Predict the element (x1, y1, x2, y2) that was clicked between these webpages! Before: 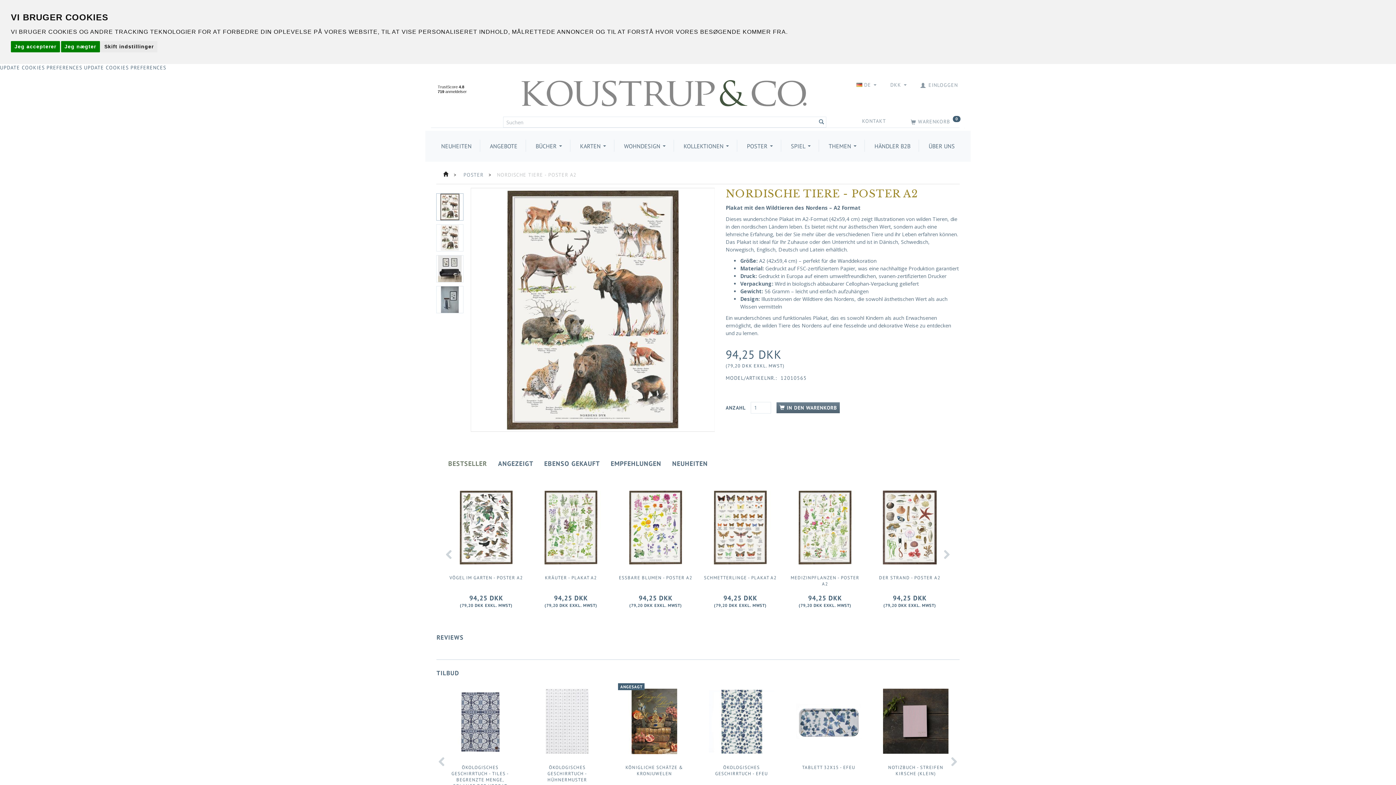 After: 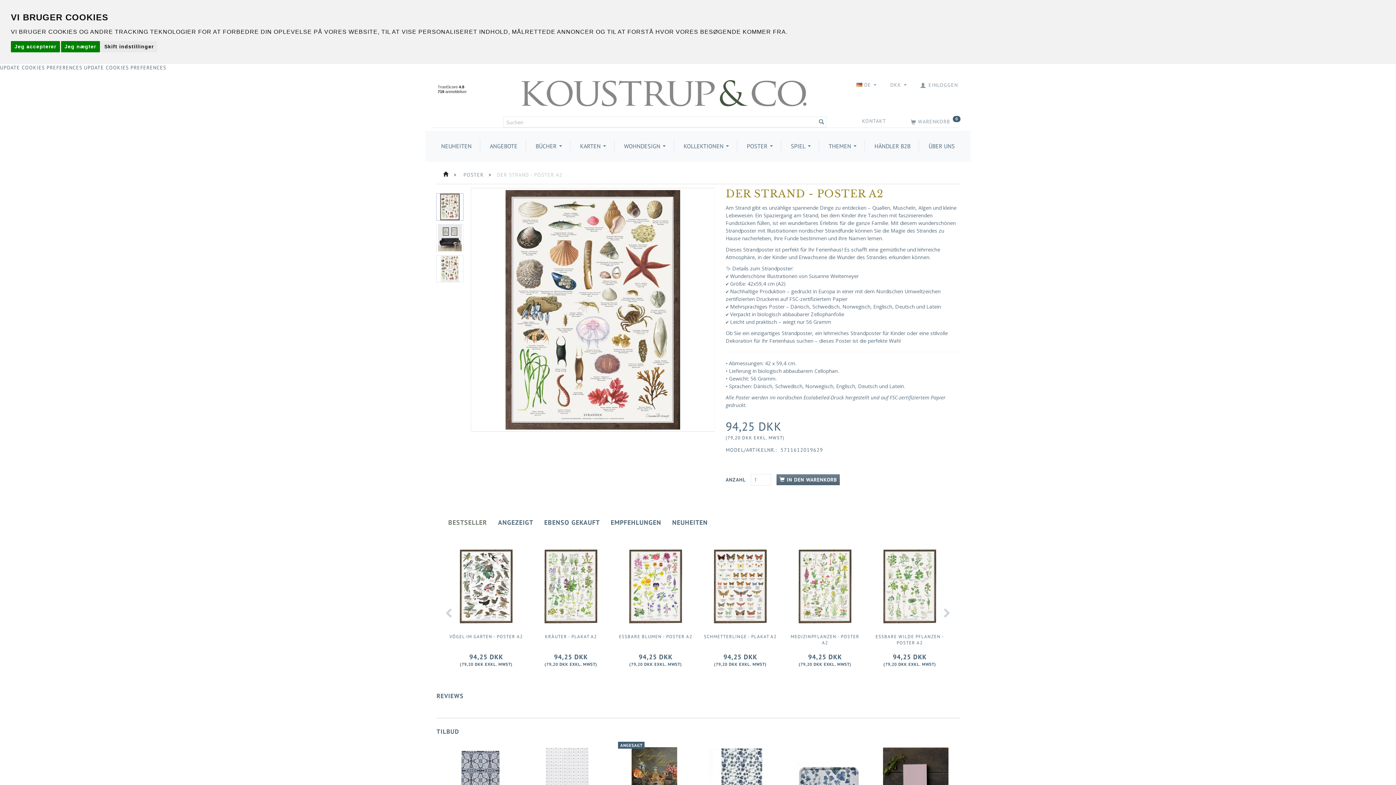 Action: label: DER STRAND - POSTER A2 bbox: (873, 575, 946, 581)